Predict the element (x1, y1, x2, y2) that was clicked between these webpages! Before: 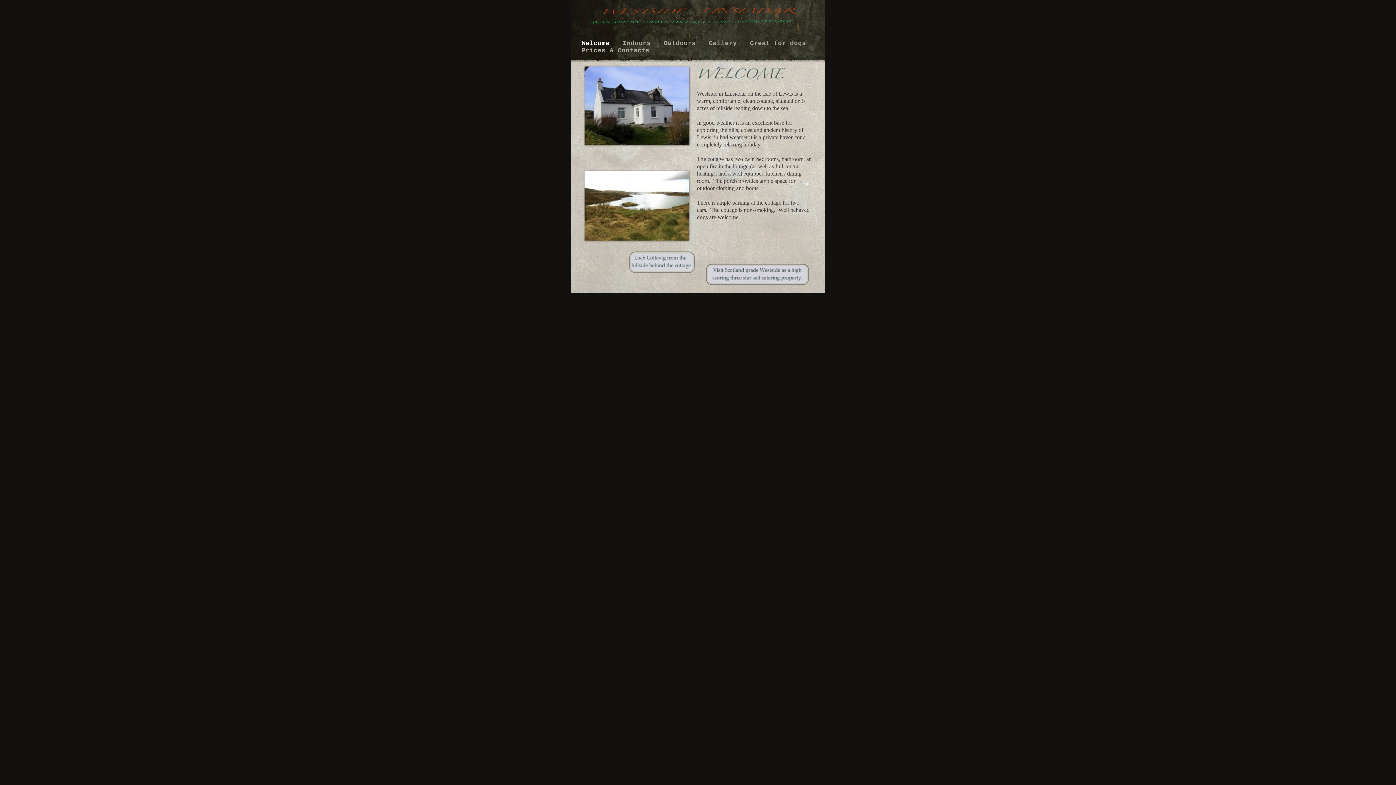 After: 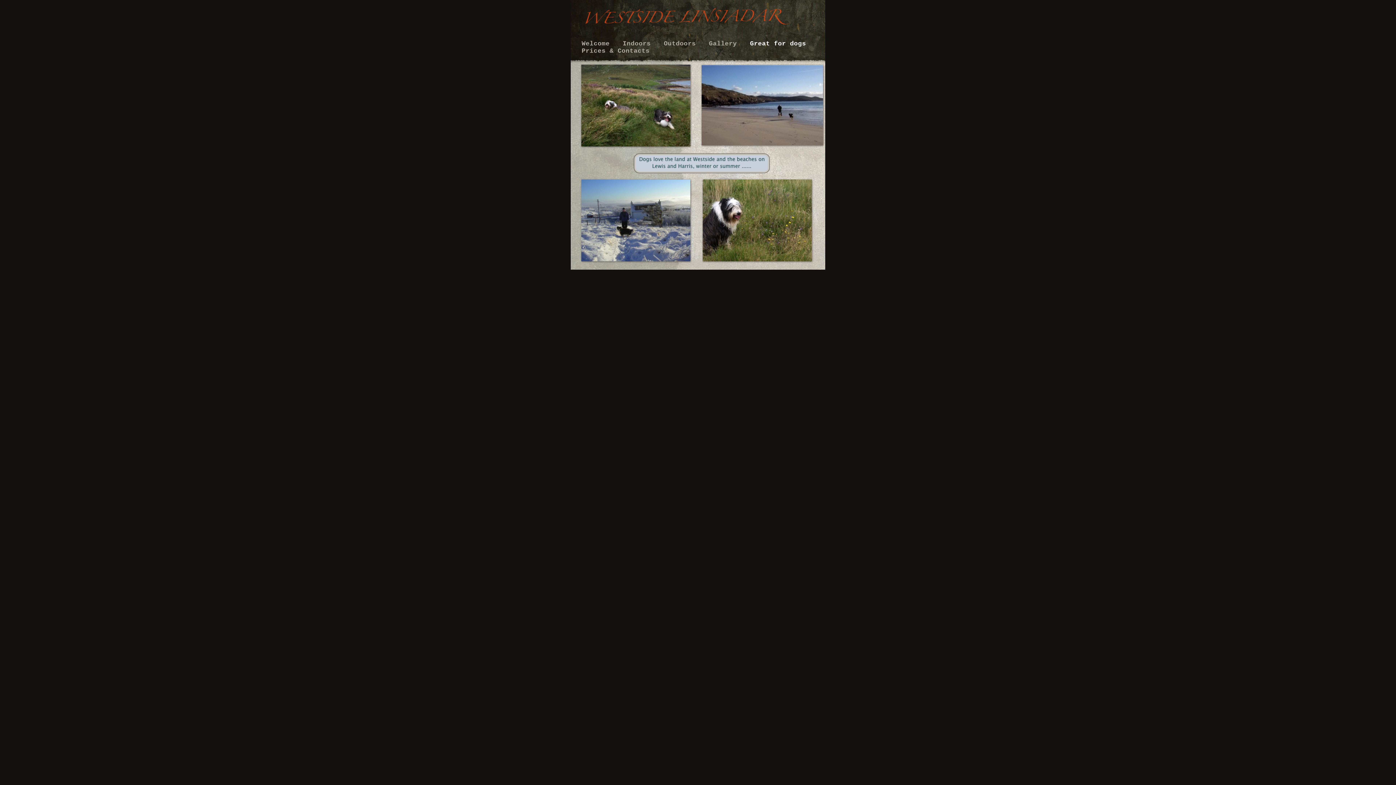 Action: bbox: (750, 39, 806, 46) label: Great for dogs 